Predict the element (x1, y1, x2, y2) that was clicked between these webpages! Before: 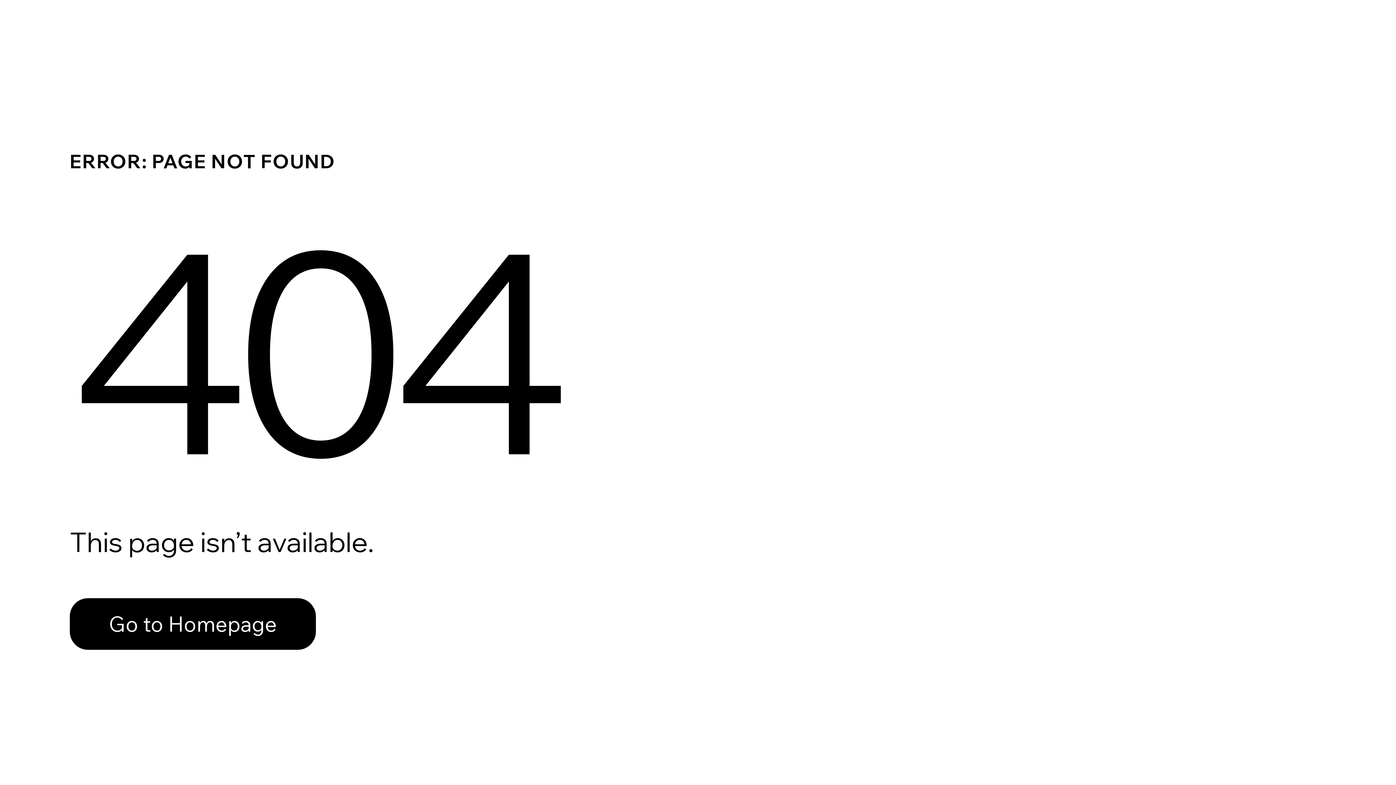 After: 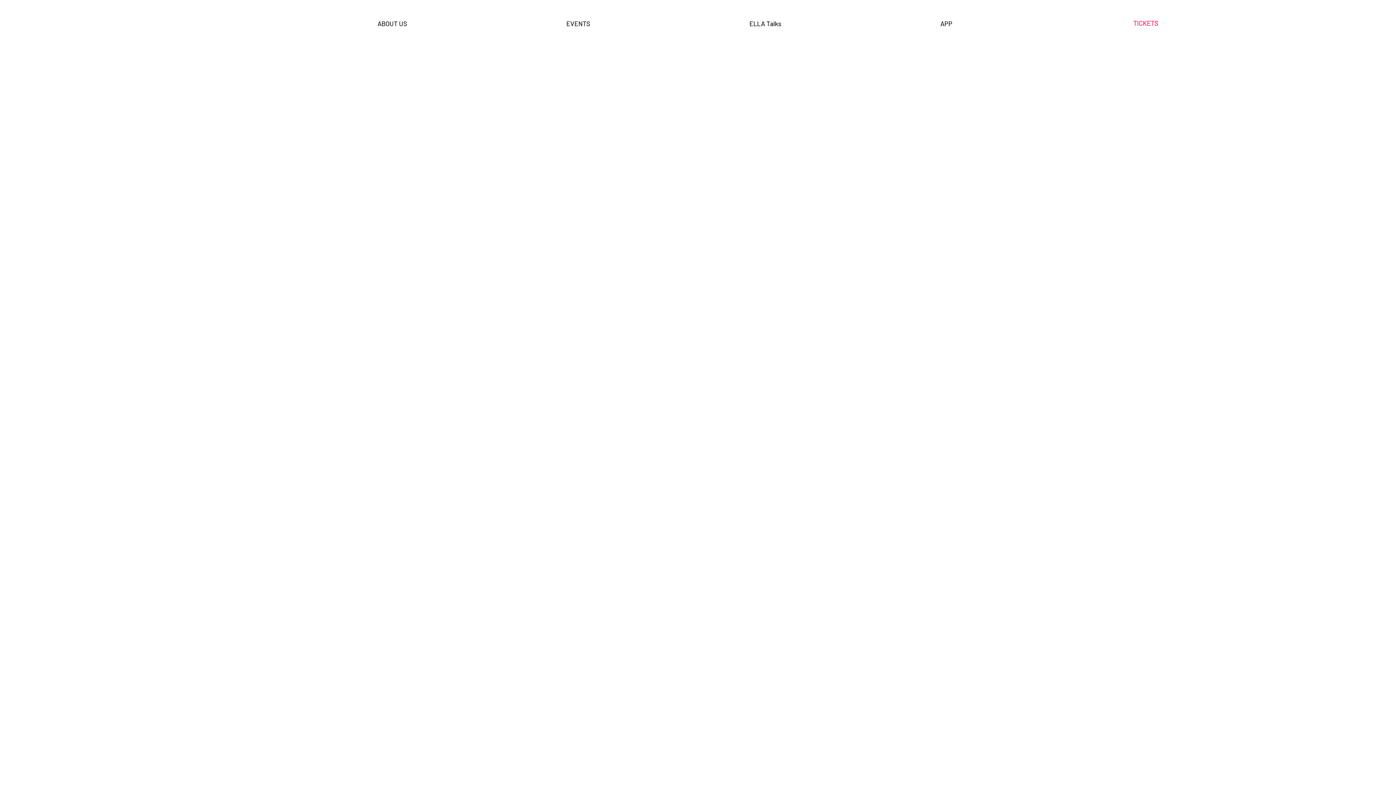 Action: bbox: (69, 582, 768, 659) label: Go to Homepage